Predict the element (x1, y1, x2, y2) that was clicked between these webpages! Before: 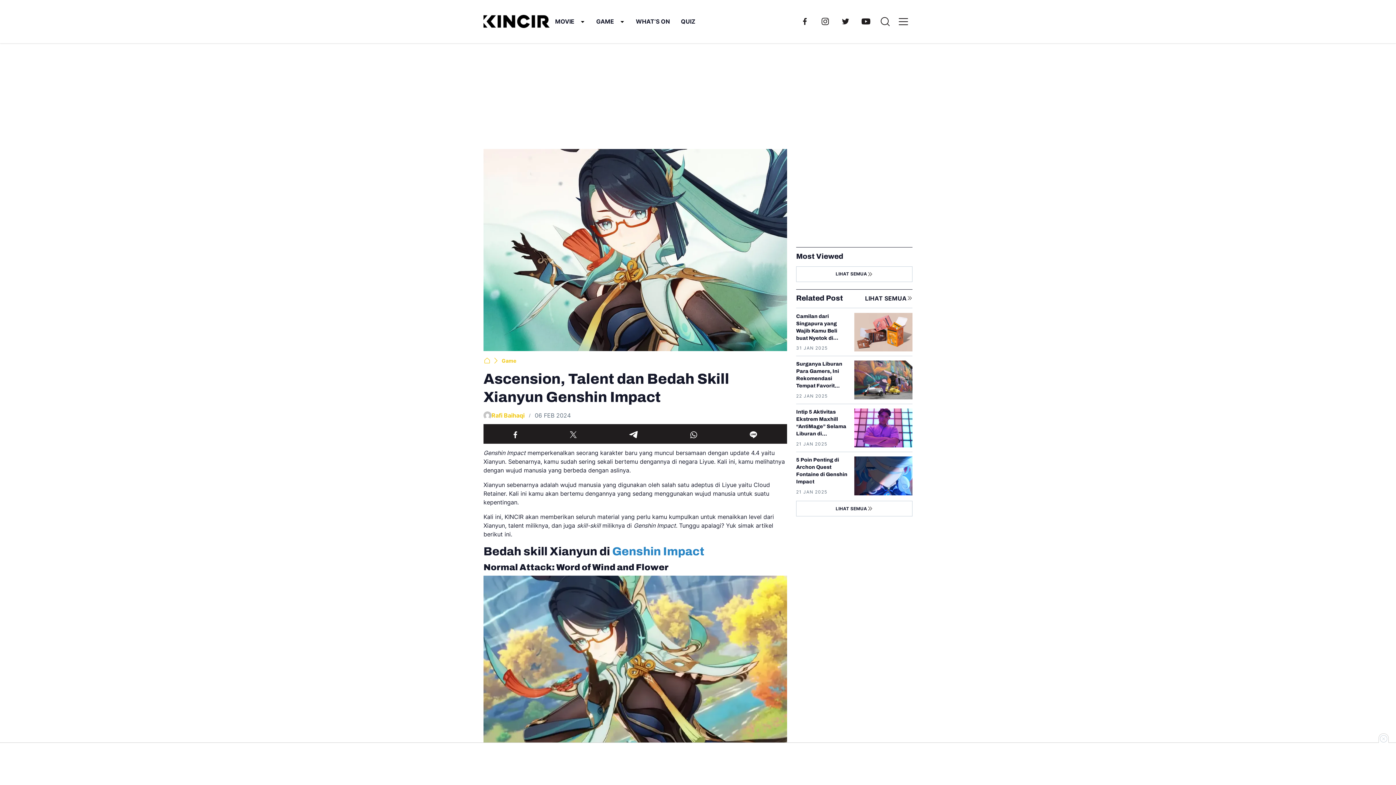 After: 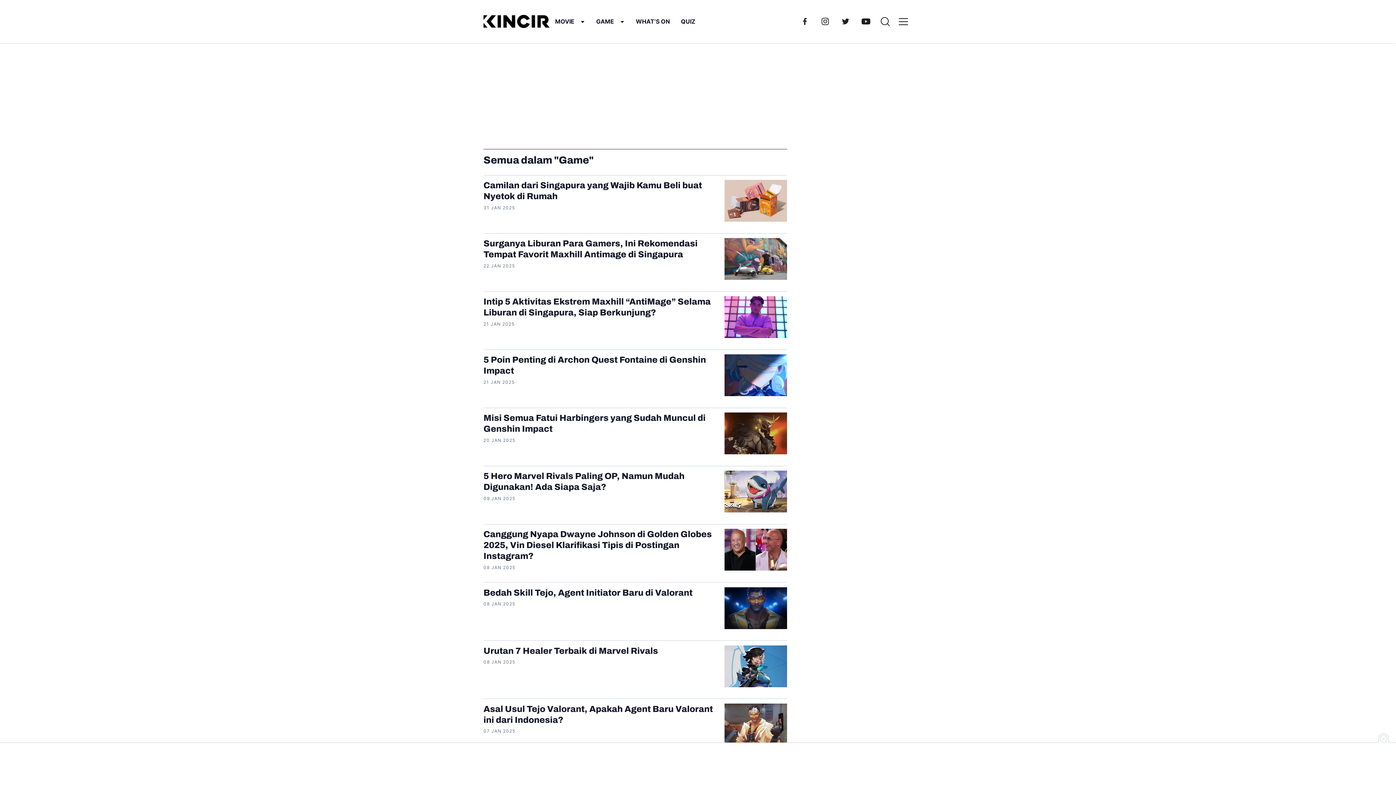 Action: label: LIHAT SEMUA bbox: (865, 294, 912, 302)